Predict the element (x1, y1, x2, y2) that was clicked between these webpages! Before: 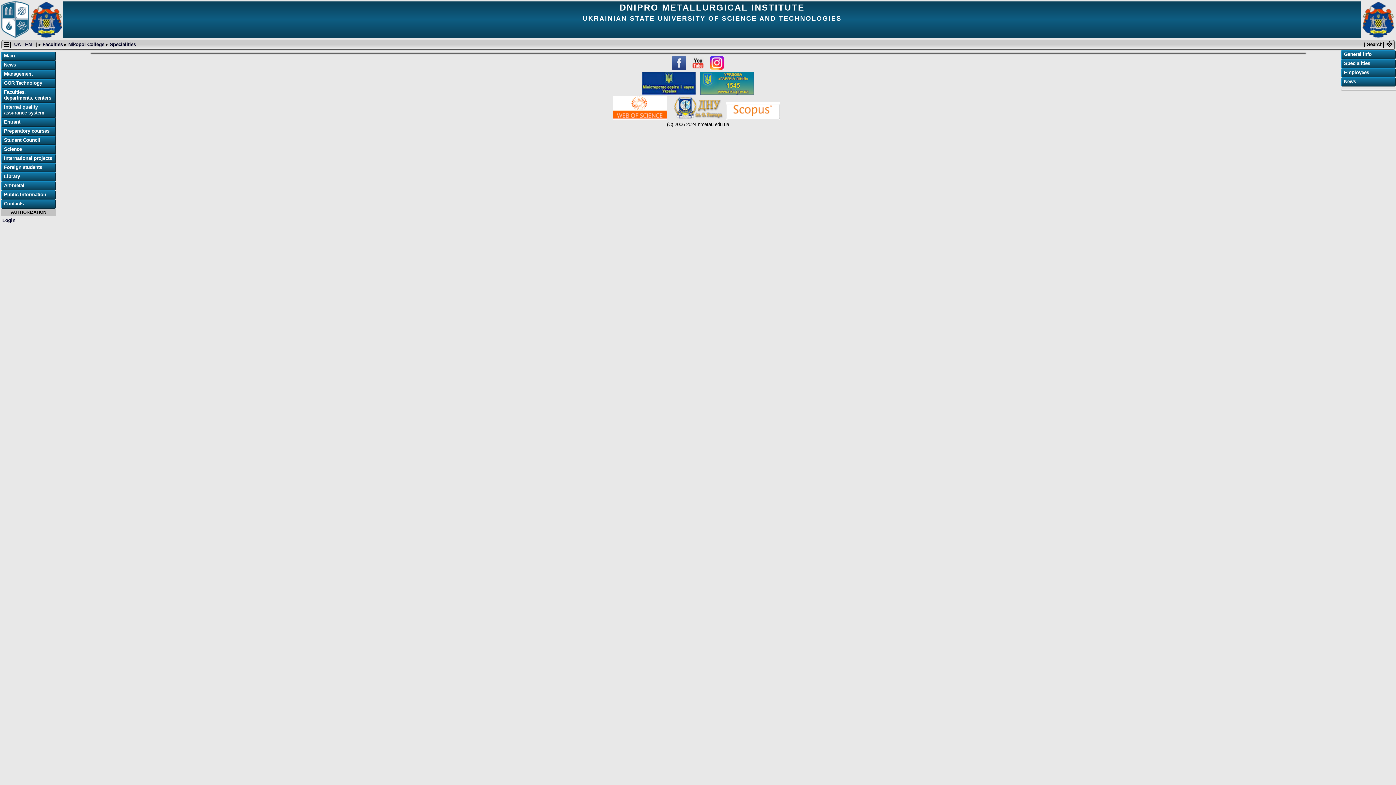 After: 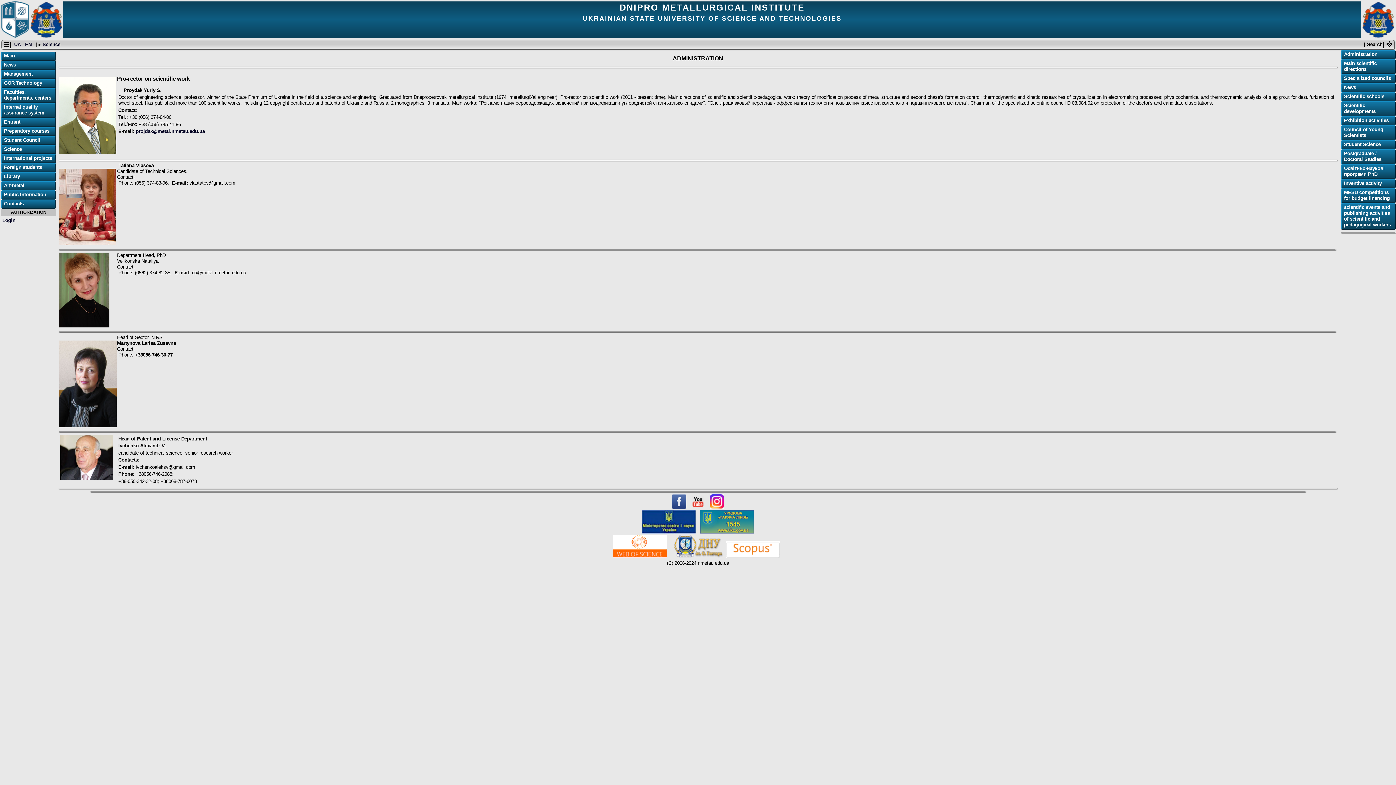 Action: label: Science bbox: (4, 146, 54, 152)